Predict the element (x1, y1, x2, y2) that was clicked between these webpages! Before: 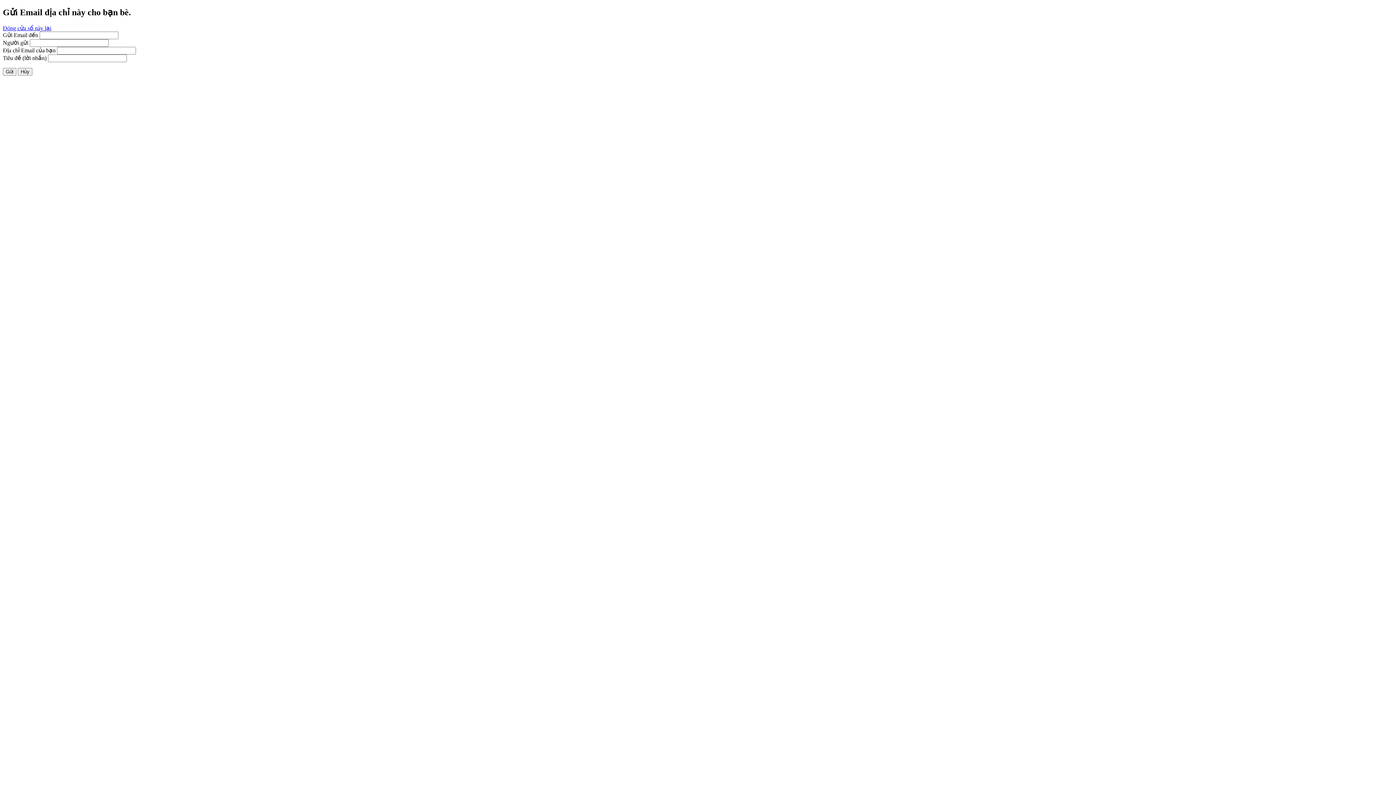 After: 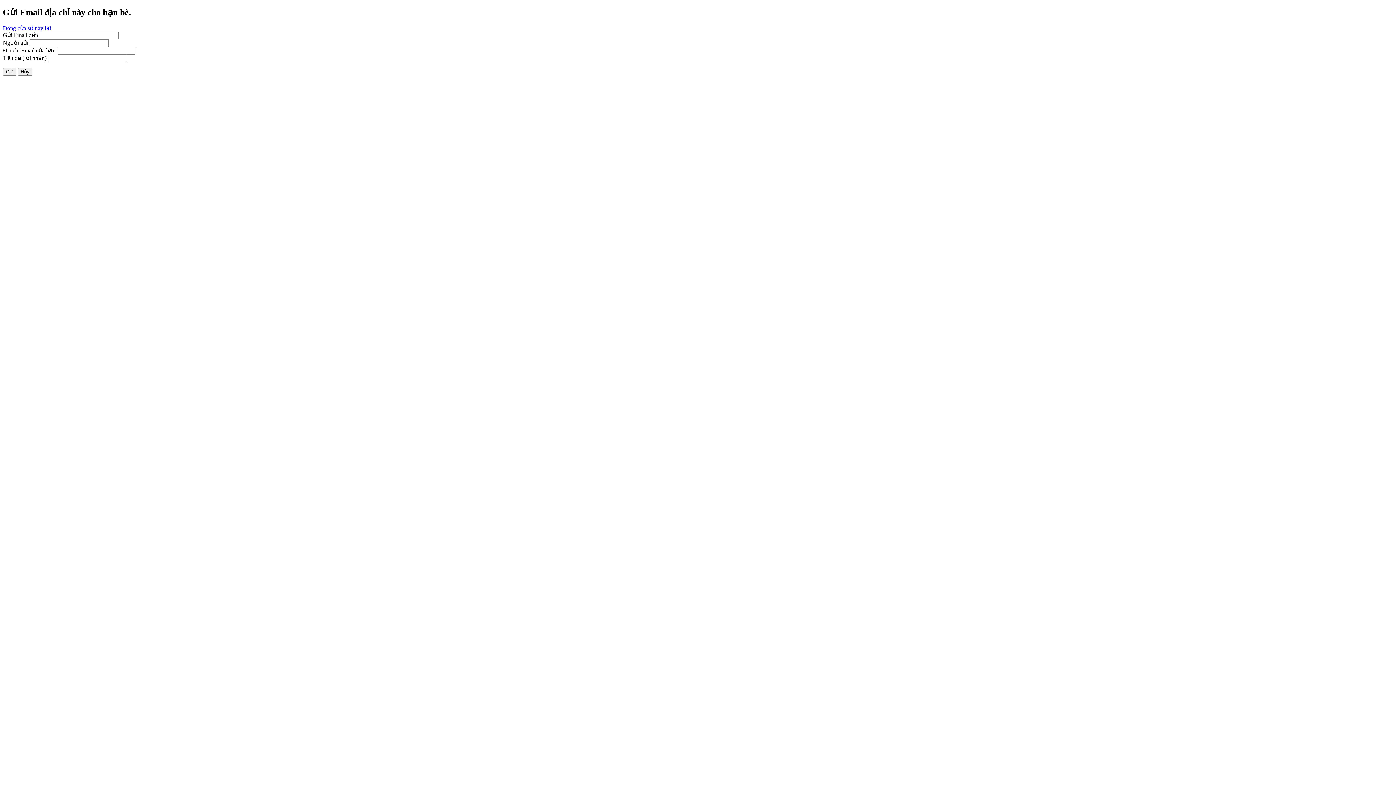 Action: bbox: (2, 25, 51, 31) label: Đóng cửa sổ này lại